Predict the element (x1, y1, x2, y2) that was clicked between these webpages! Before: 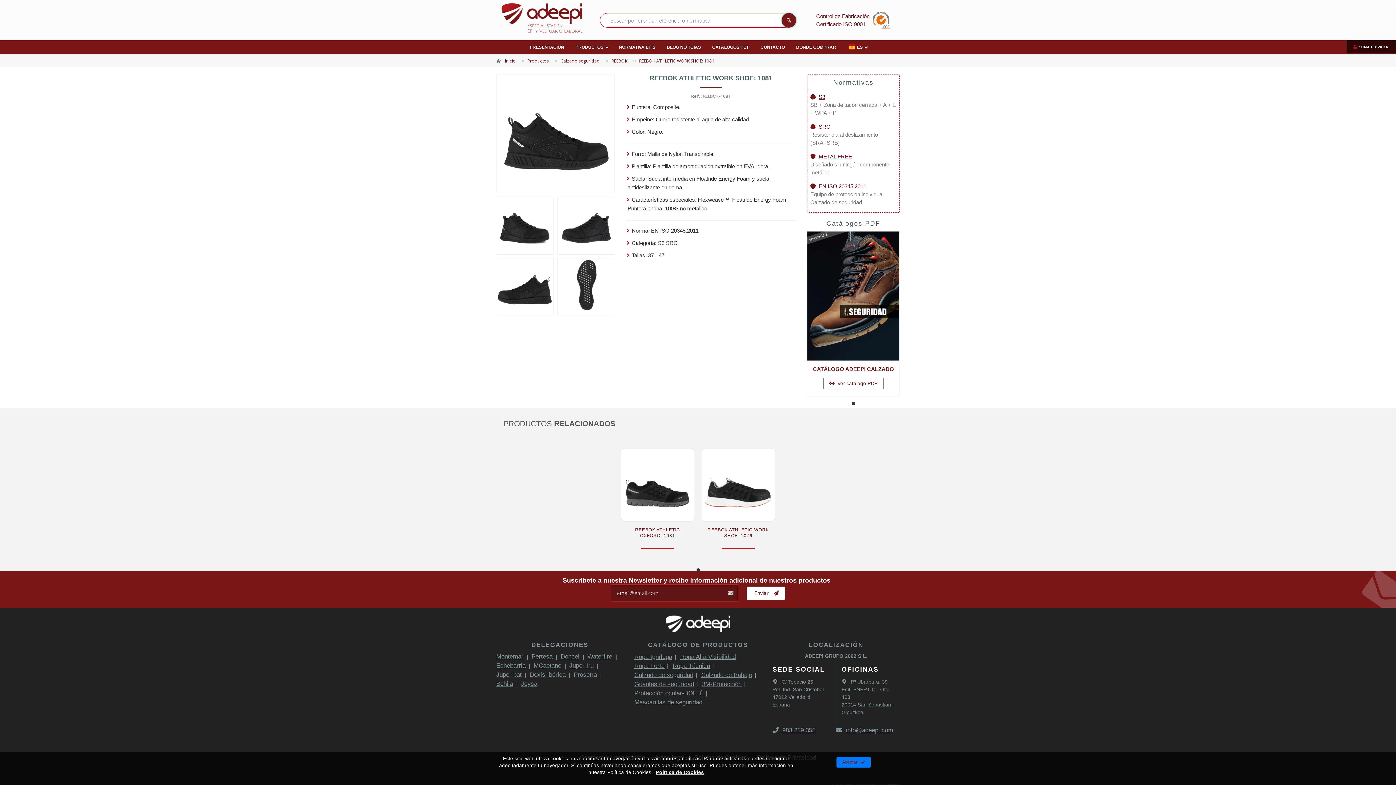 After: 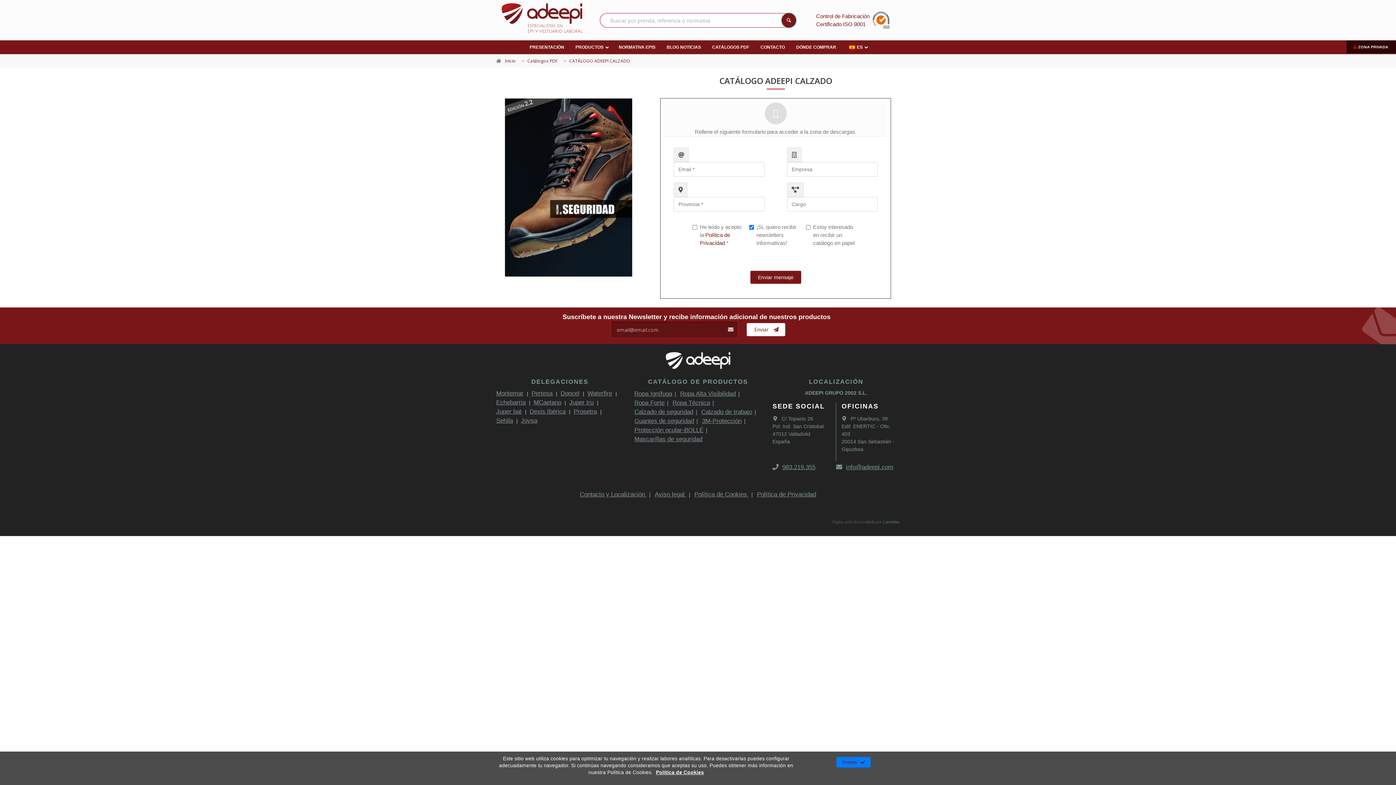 Action: label: CATÁLOGO ADEEPI CALZADO bbox: (813, 366, 894, 372)